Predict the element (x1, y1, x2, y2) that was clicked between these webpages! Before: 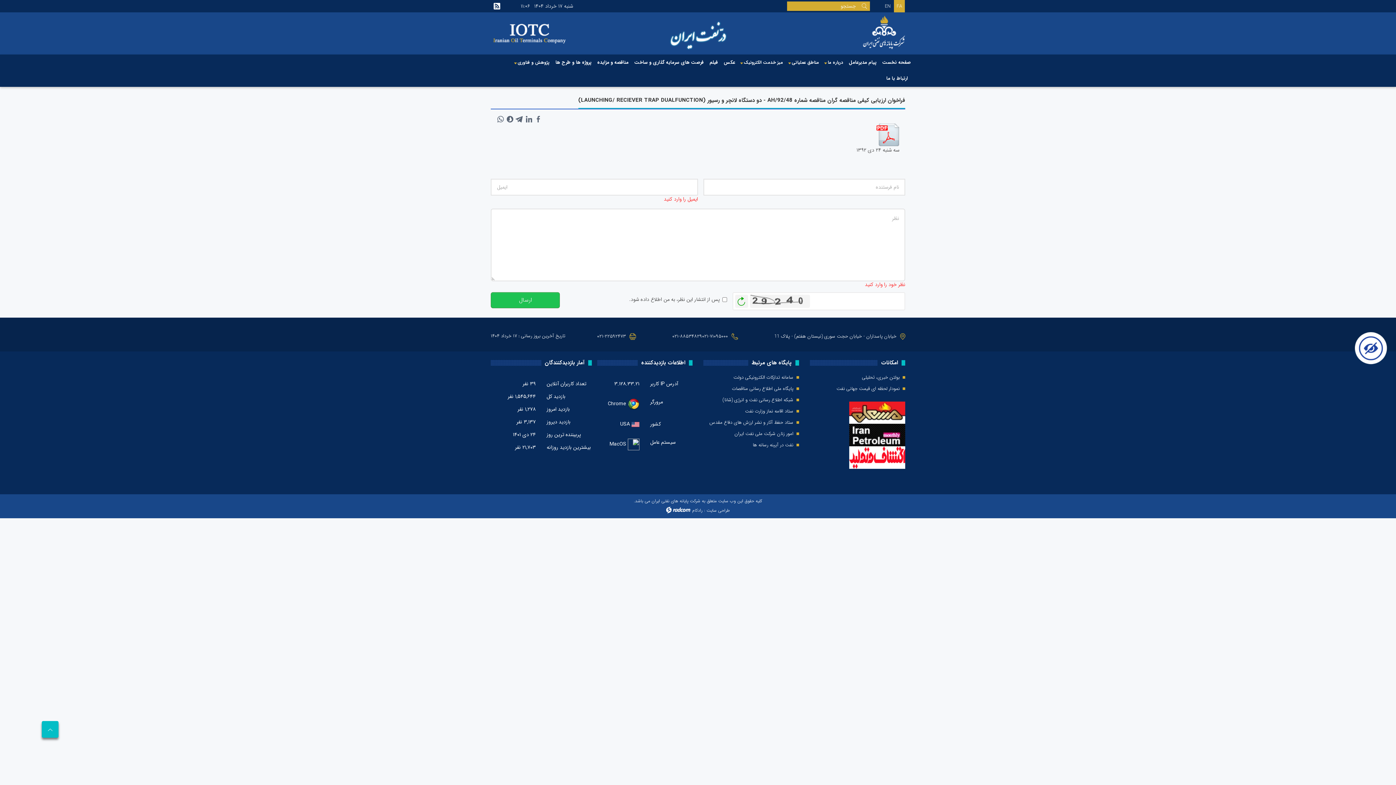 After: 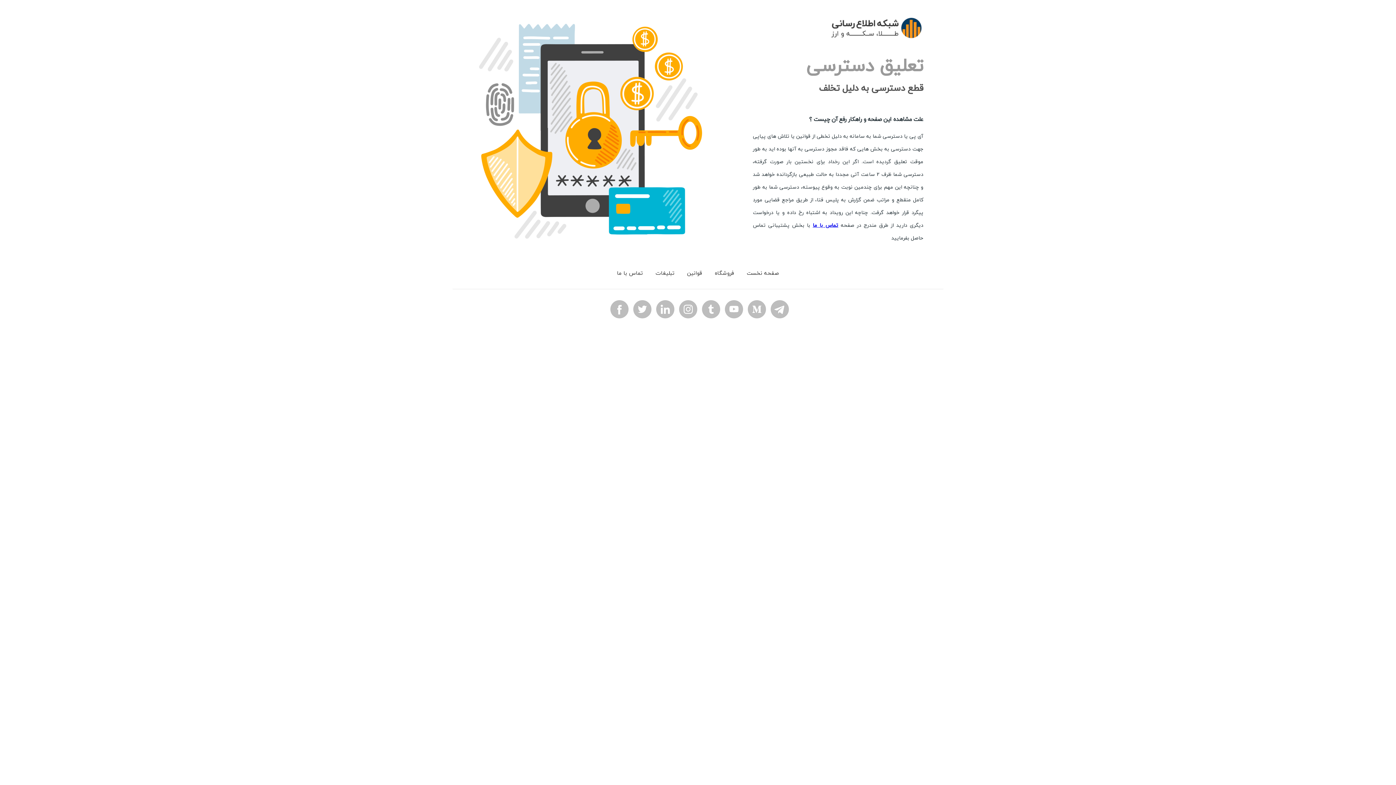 Action: bbox: (836, 385, 905, 396) label: نمودار لحظه ای قیمت جهانی نفت